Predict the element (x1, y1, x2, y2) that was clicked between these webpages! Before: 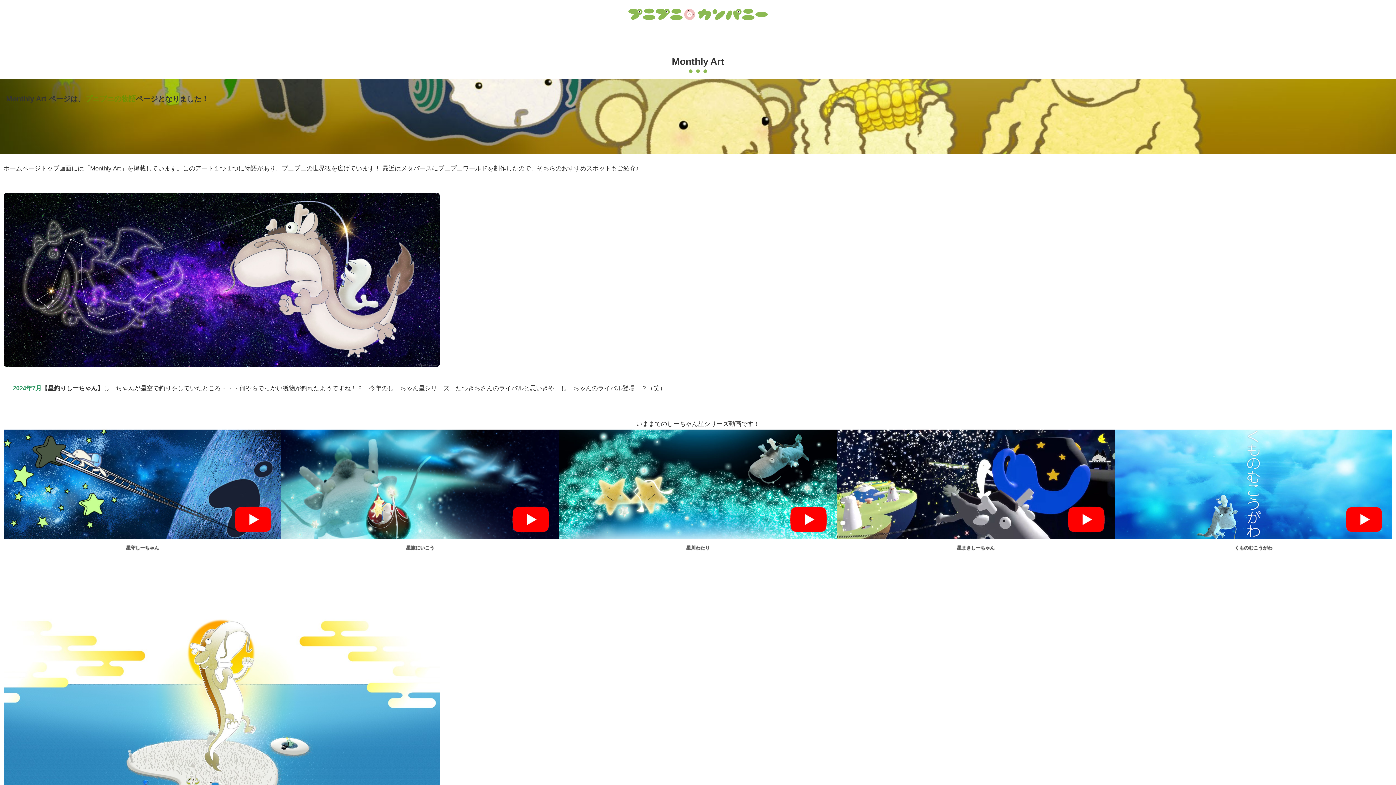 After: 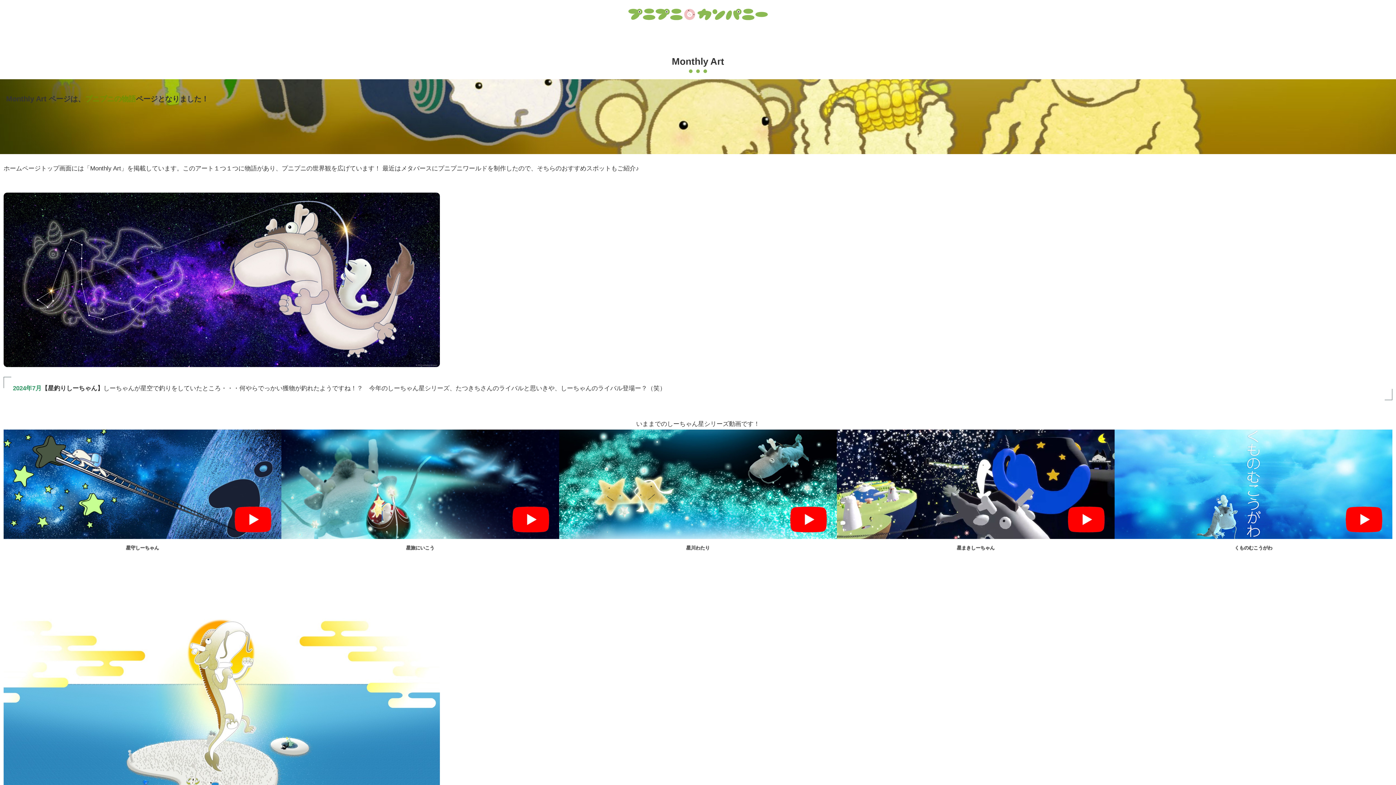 Action: bbox: (281, 429, 559, 539)